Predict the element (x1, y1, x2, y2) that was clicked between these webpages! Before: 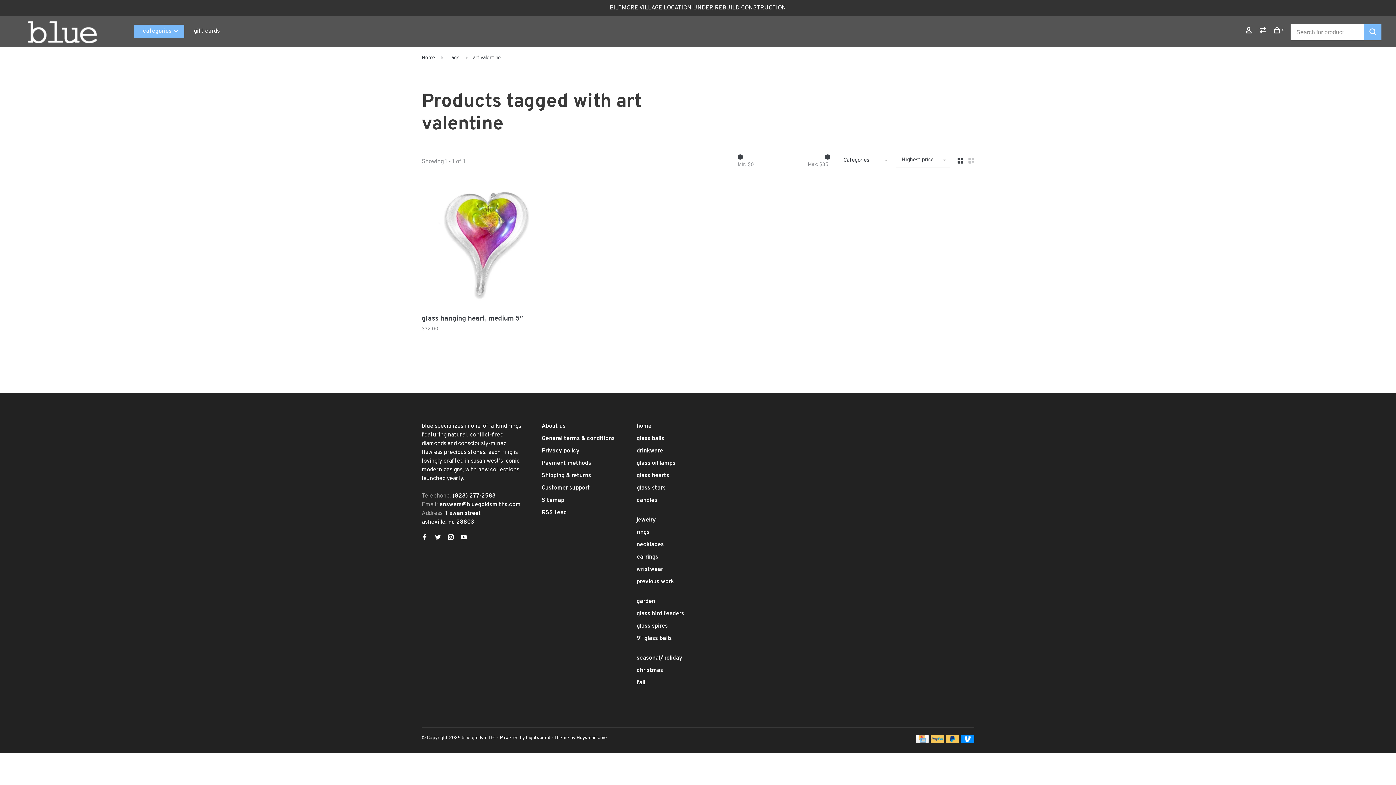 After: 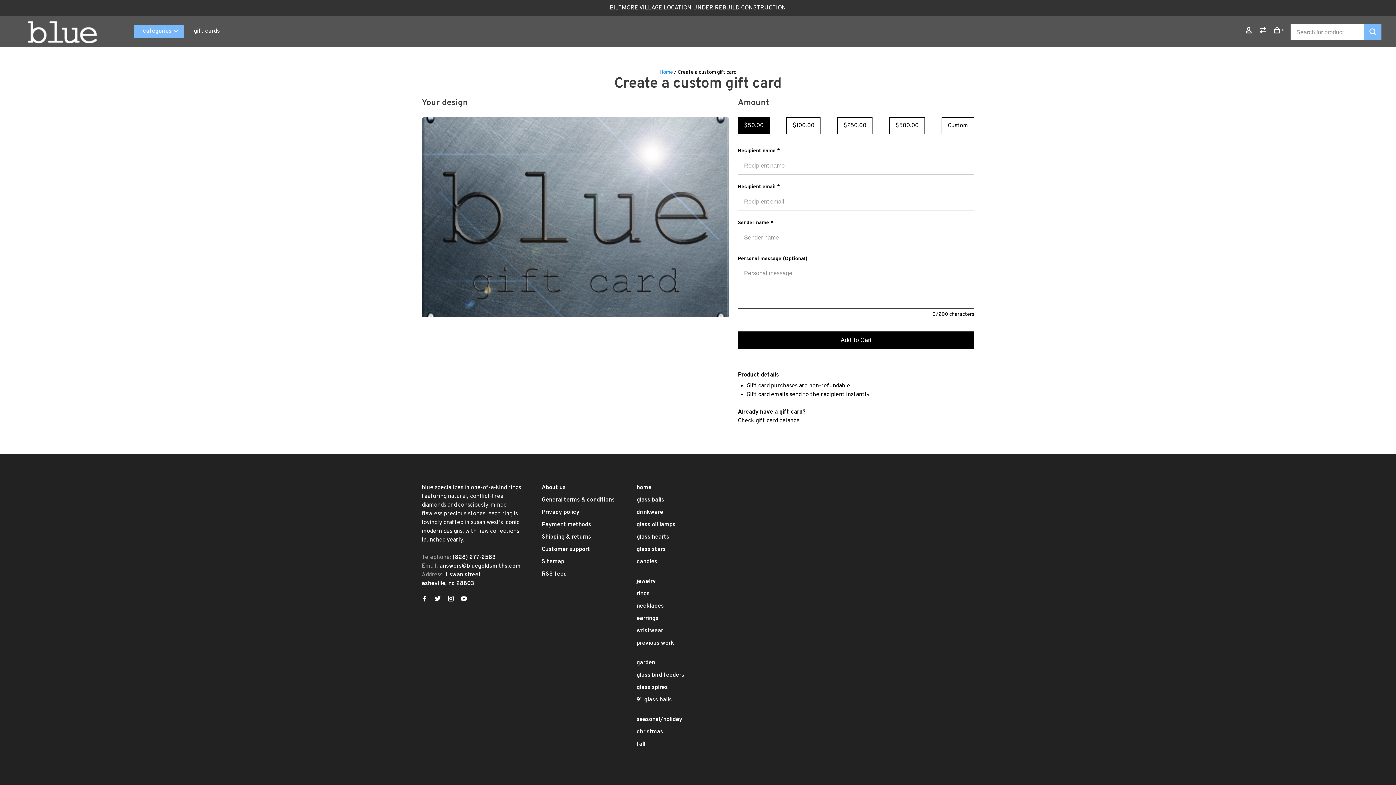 Action: bbox: (193, 27, 220, 34) label: gift cards